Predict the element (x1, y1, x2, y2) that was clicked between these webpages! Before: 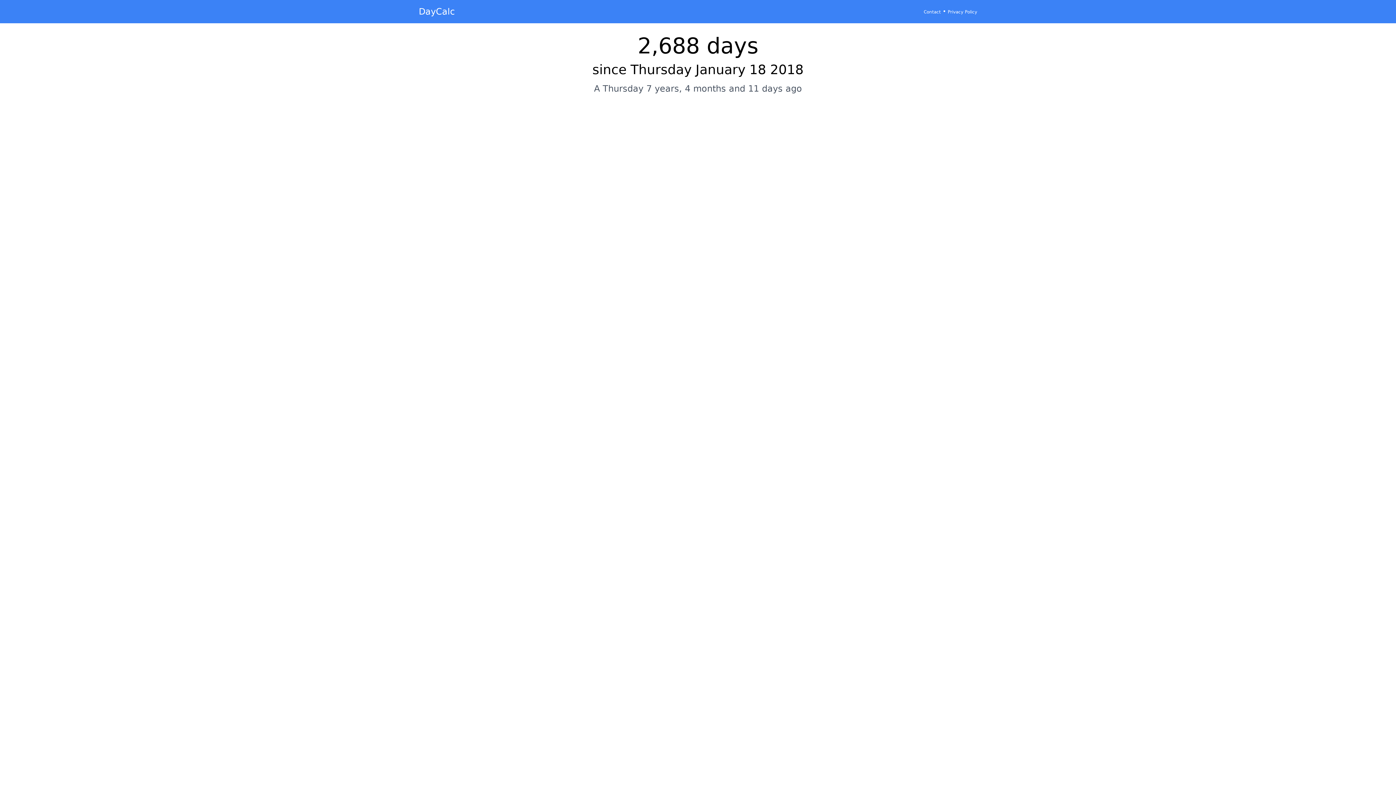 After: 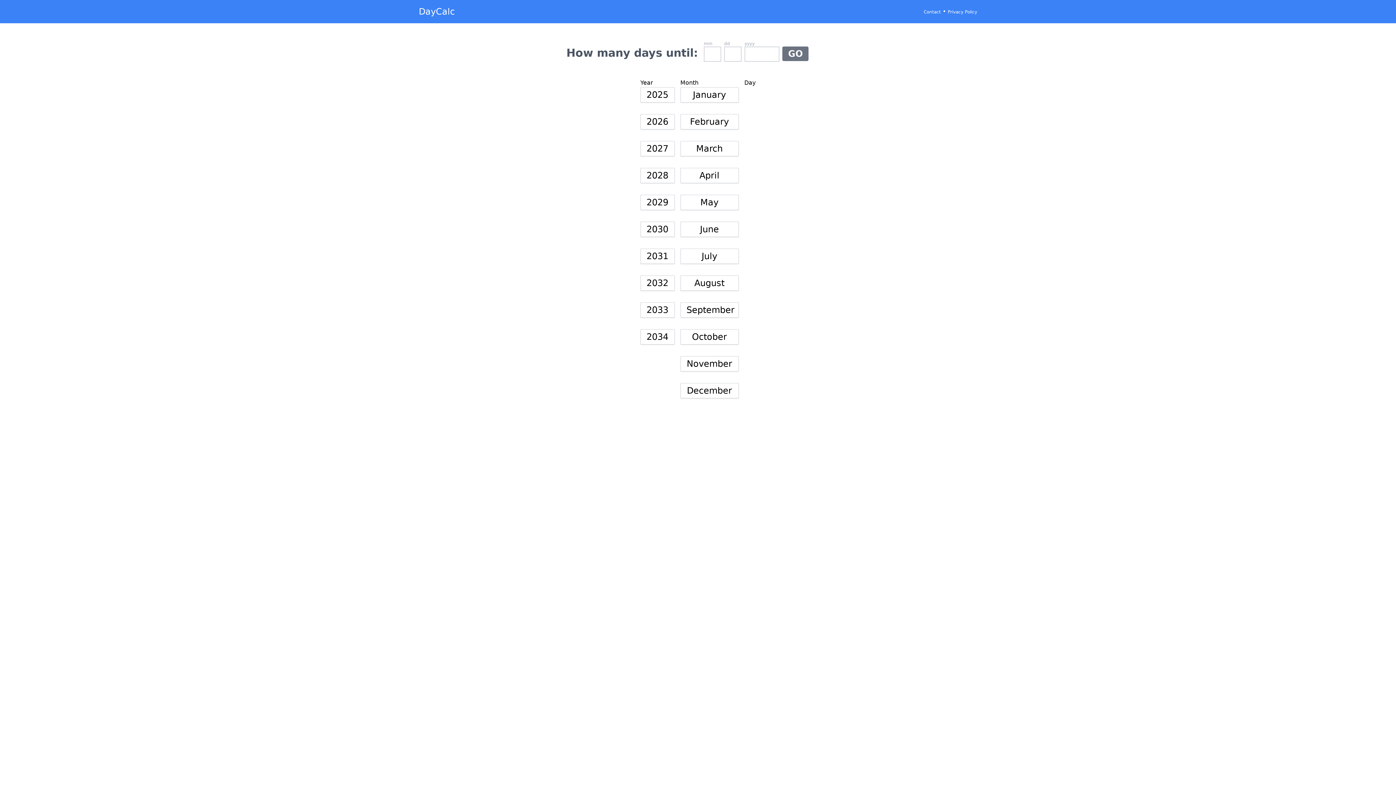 Action: label: DayCalc bbox: (418, 6, 454, 16)